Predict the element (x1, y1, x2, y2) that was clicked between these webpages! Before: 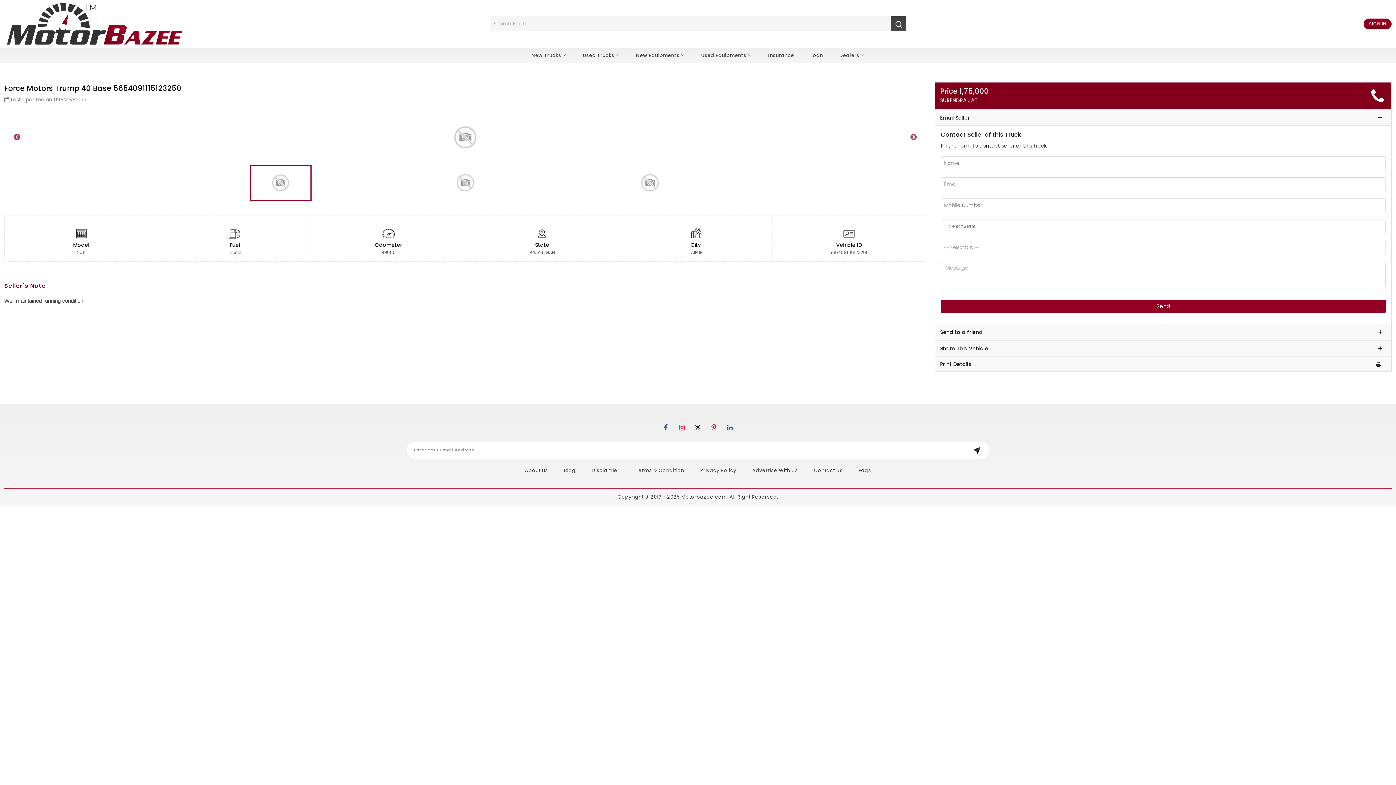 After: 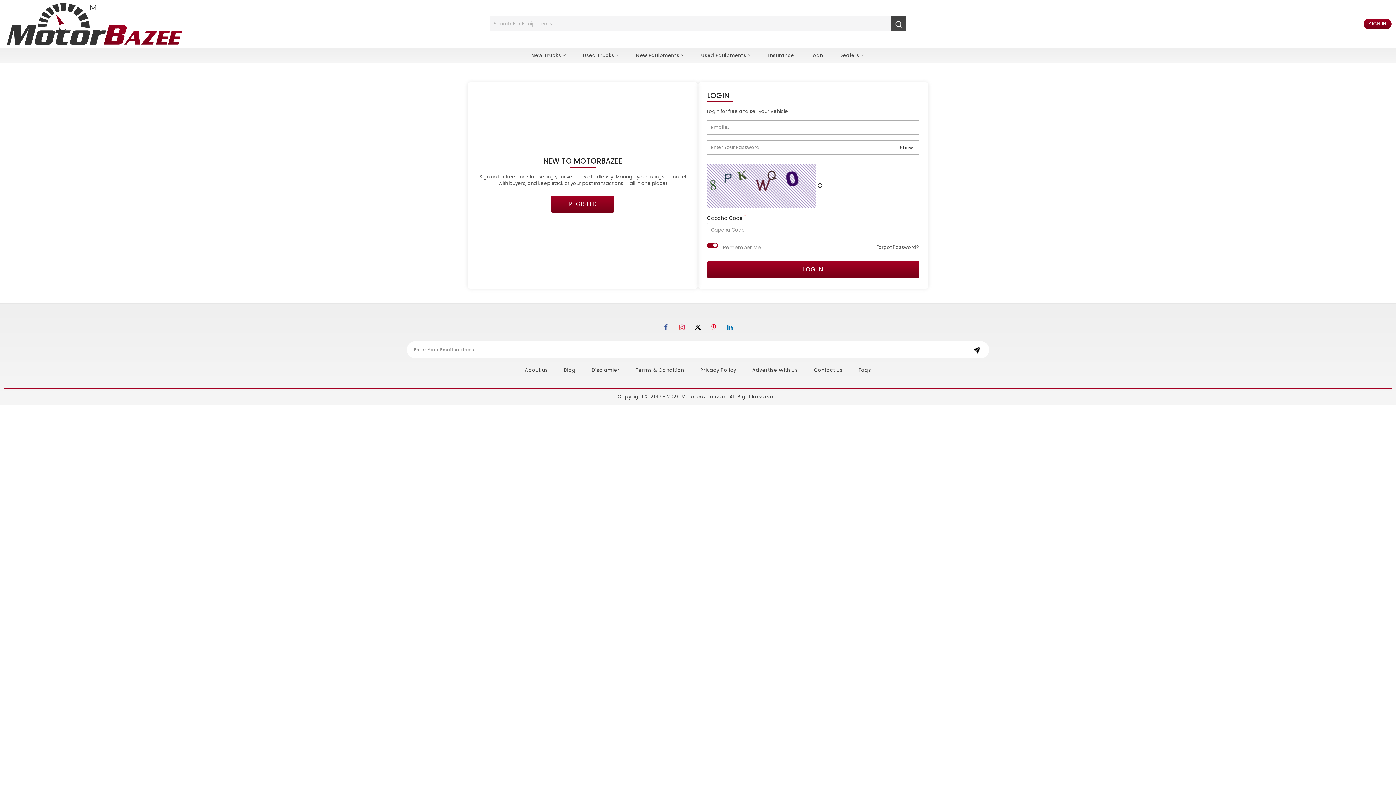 Action: label: SIGN IN bbox: (1364, 18, 1391, 29)